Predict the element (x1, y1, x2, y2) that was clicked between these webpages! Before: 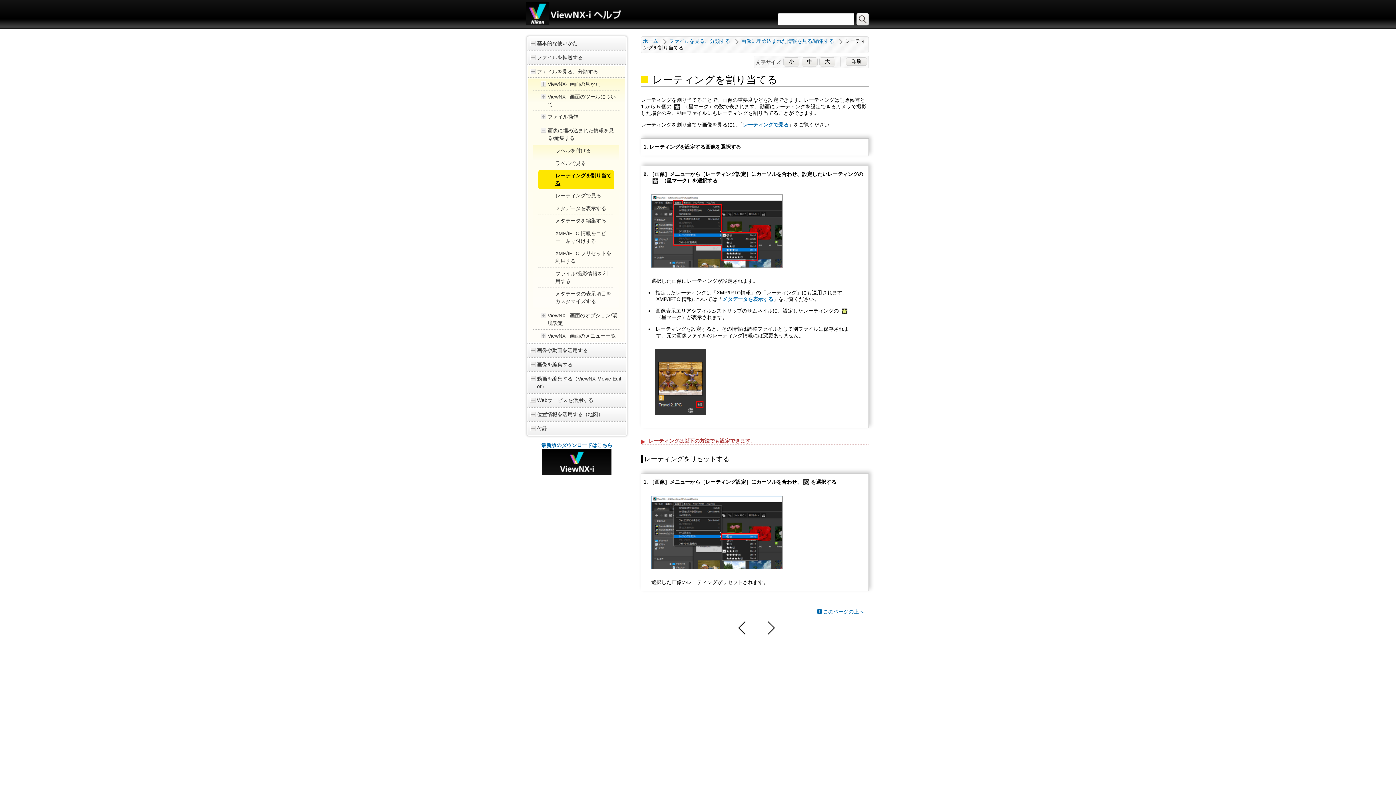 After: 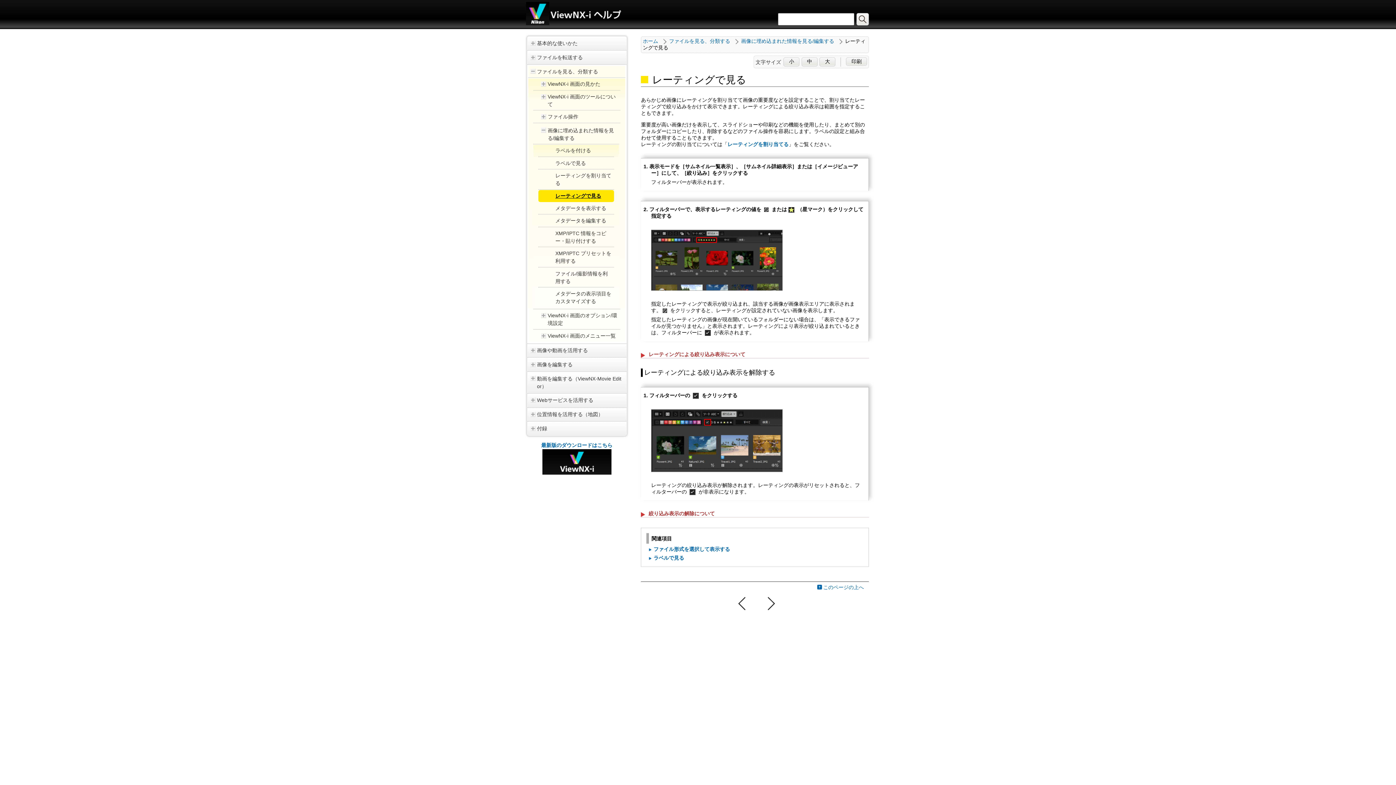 Action: label: レーティングで見る bbox: (555, 192, 601, 198)